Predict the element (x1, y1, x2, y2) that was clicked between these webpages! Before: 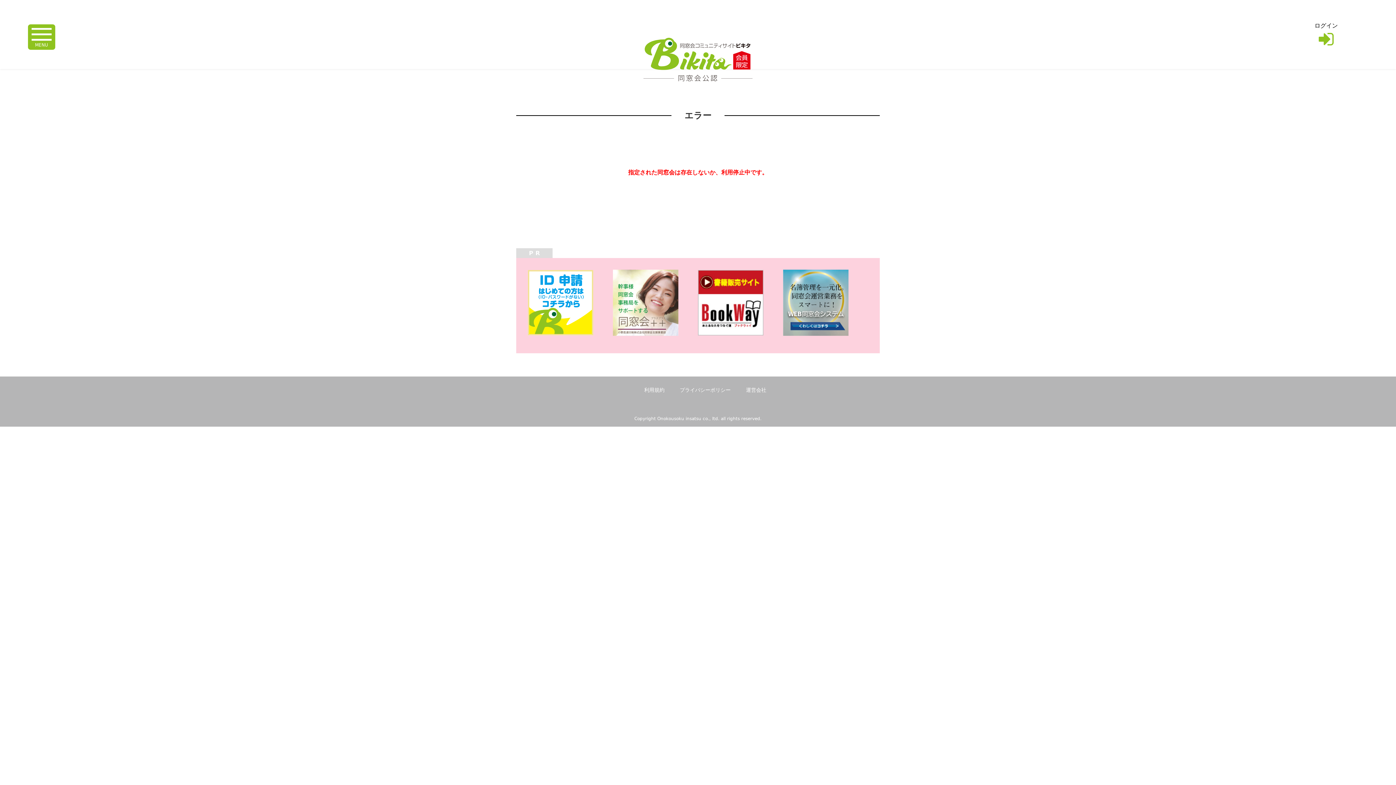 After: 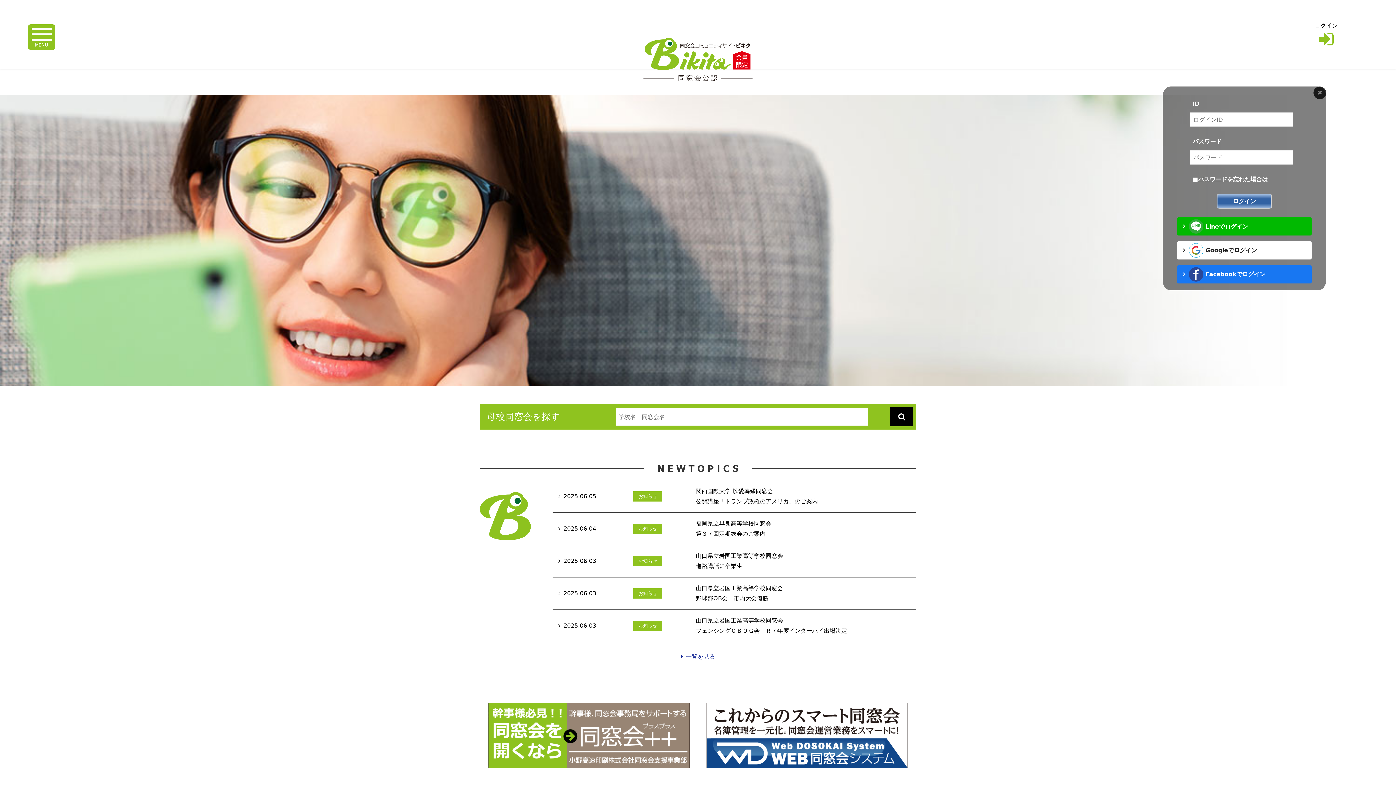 Action: bbox: (643, 38, 752, 45)